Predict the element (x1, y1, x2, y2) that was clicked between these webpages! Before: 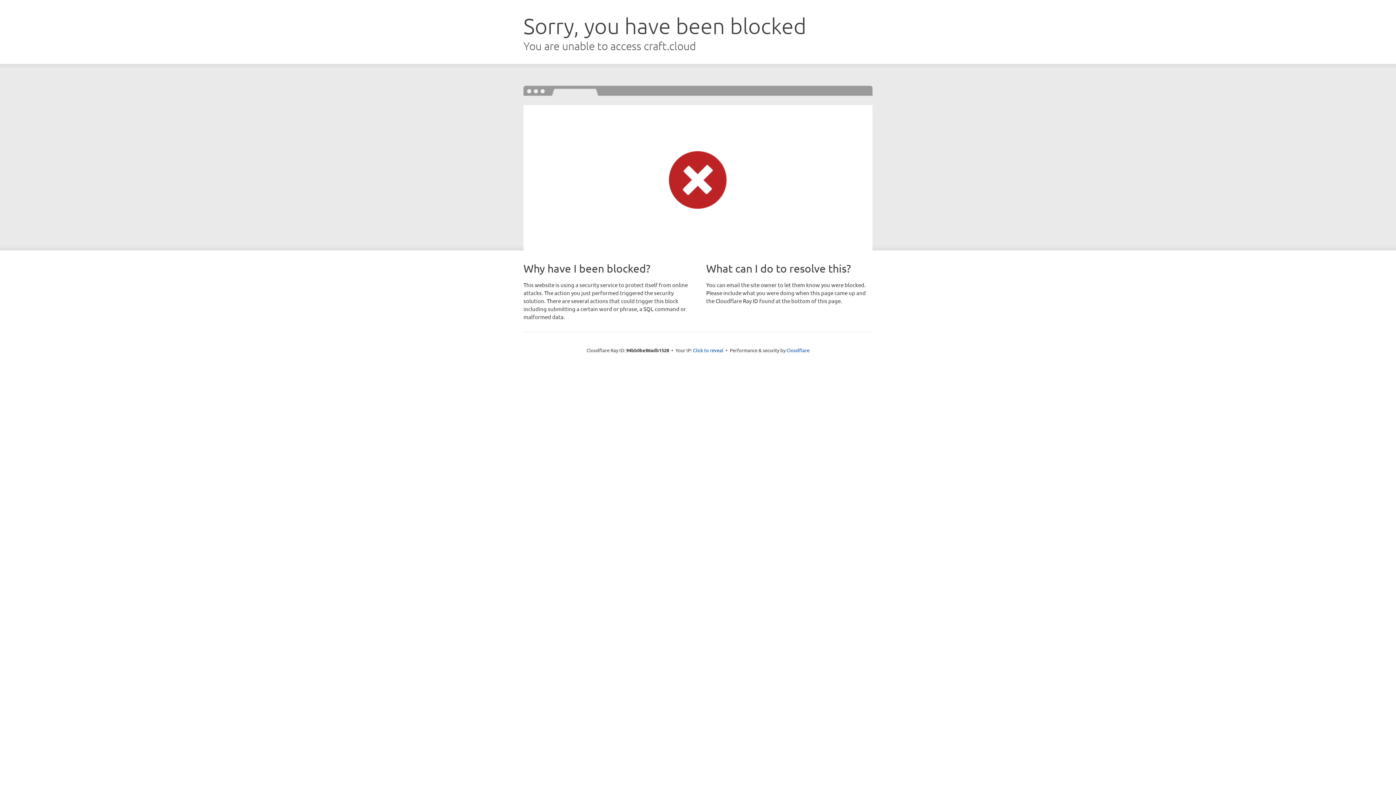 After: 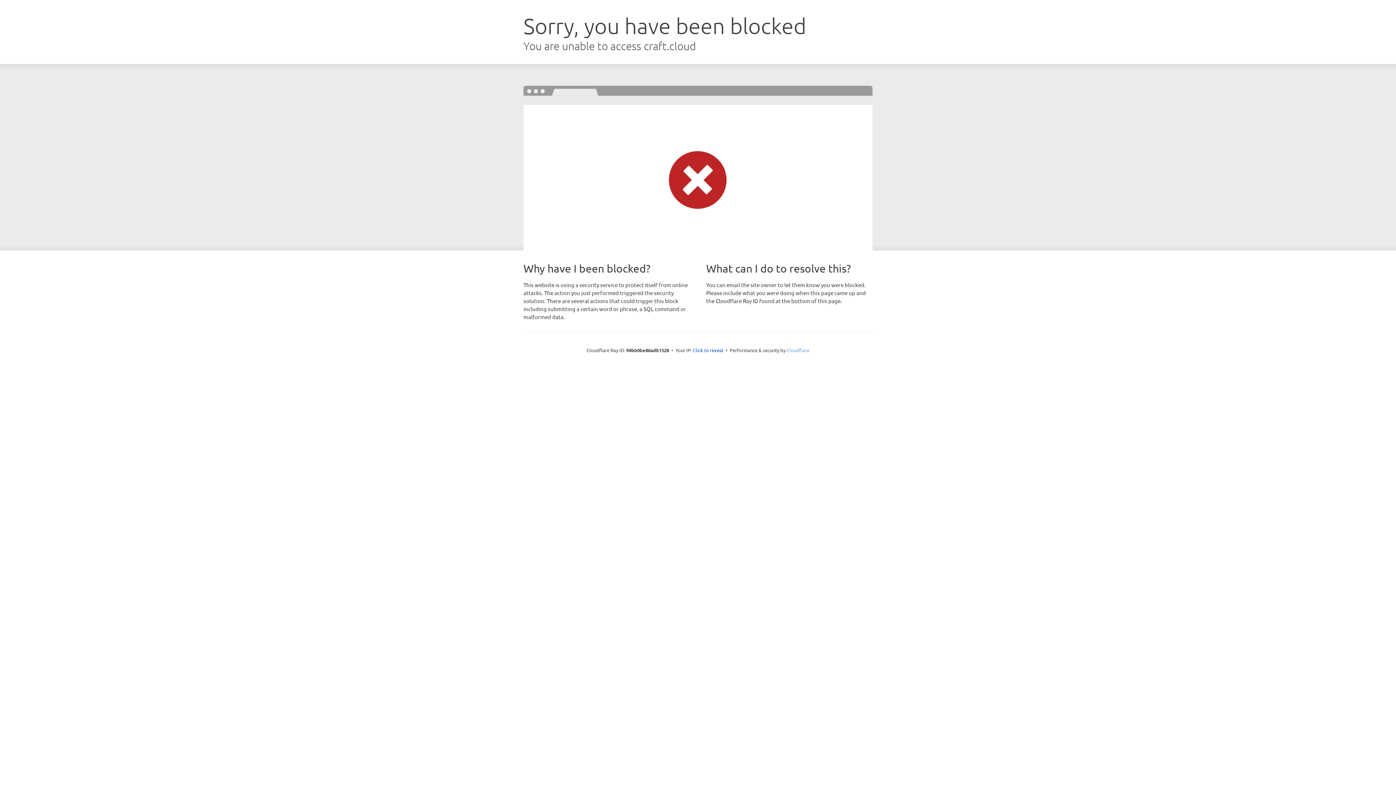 Action: bbox: (786, 347, 809, 353) label: Cloudflare